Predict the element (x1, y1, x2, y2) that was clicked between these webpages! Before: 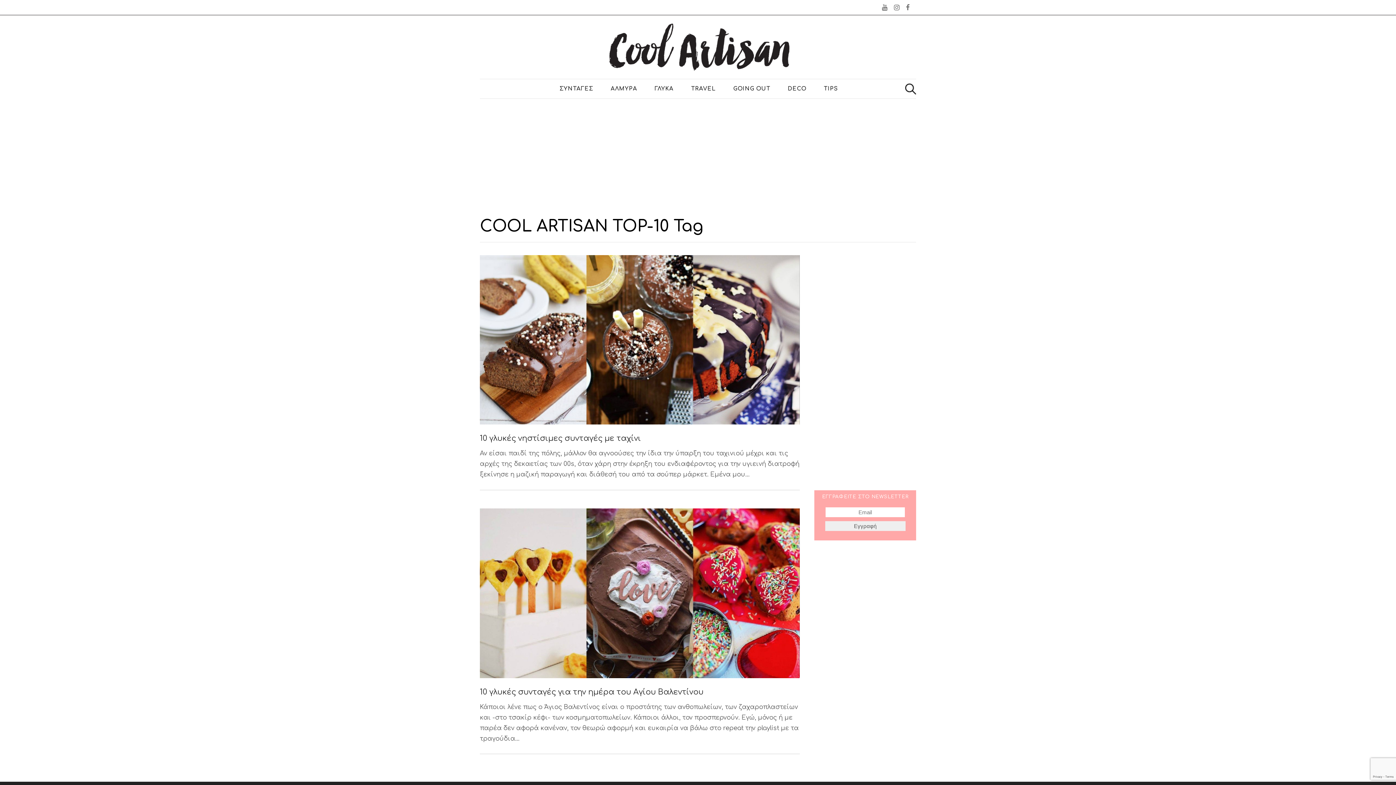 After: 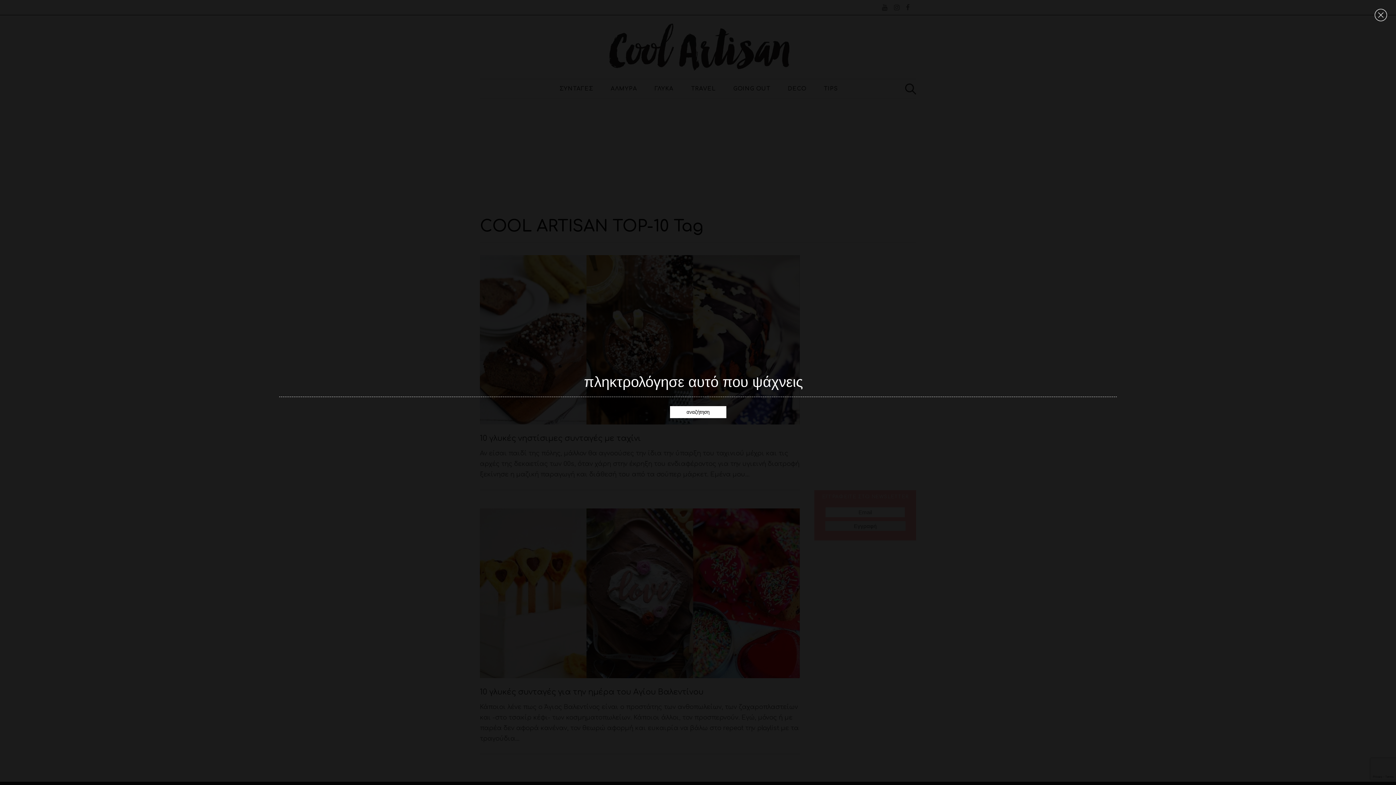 Action: bbox: (905, 83, 916, 94)